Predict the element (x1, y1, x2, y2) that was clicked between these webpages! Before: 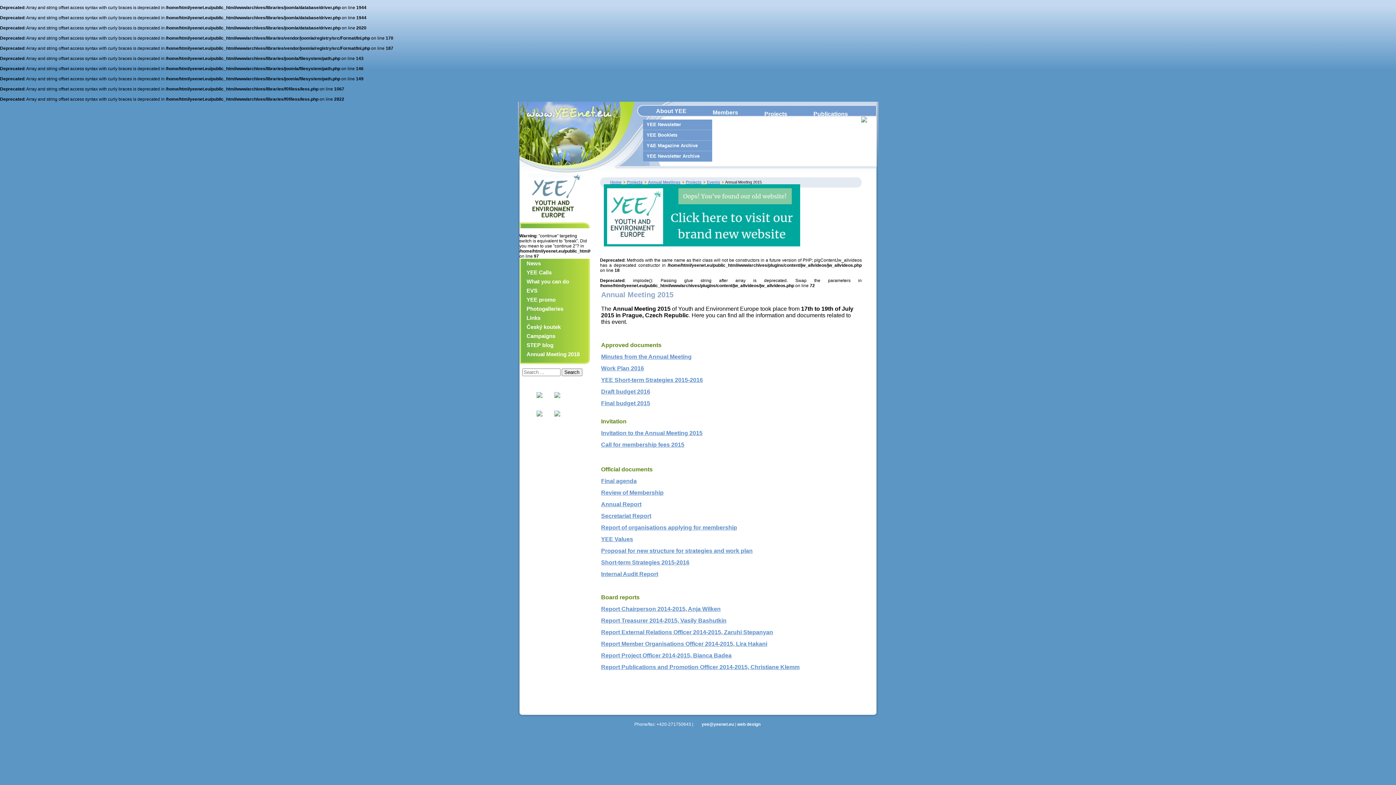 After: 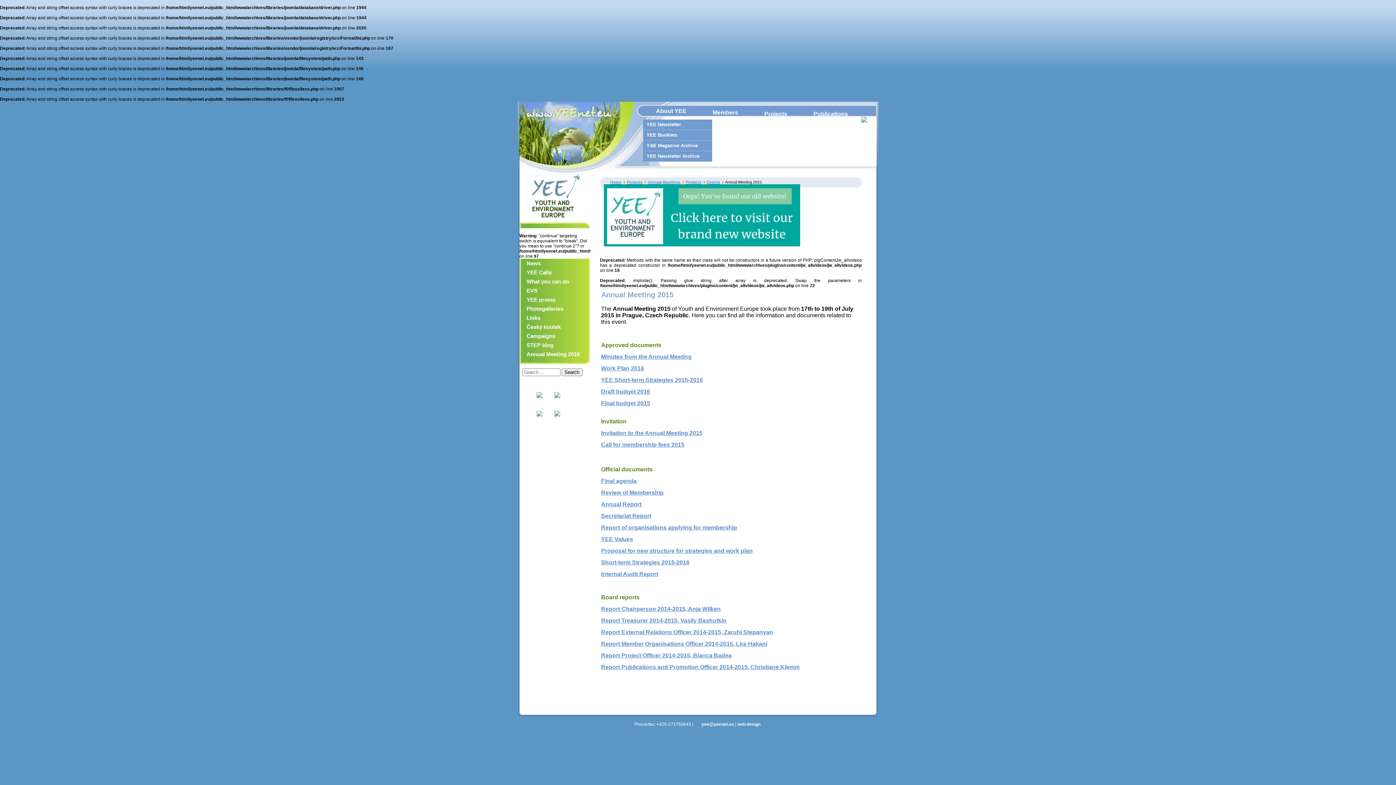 Action: bbox: (548, 412, 565, 417)